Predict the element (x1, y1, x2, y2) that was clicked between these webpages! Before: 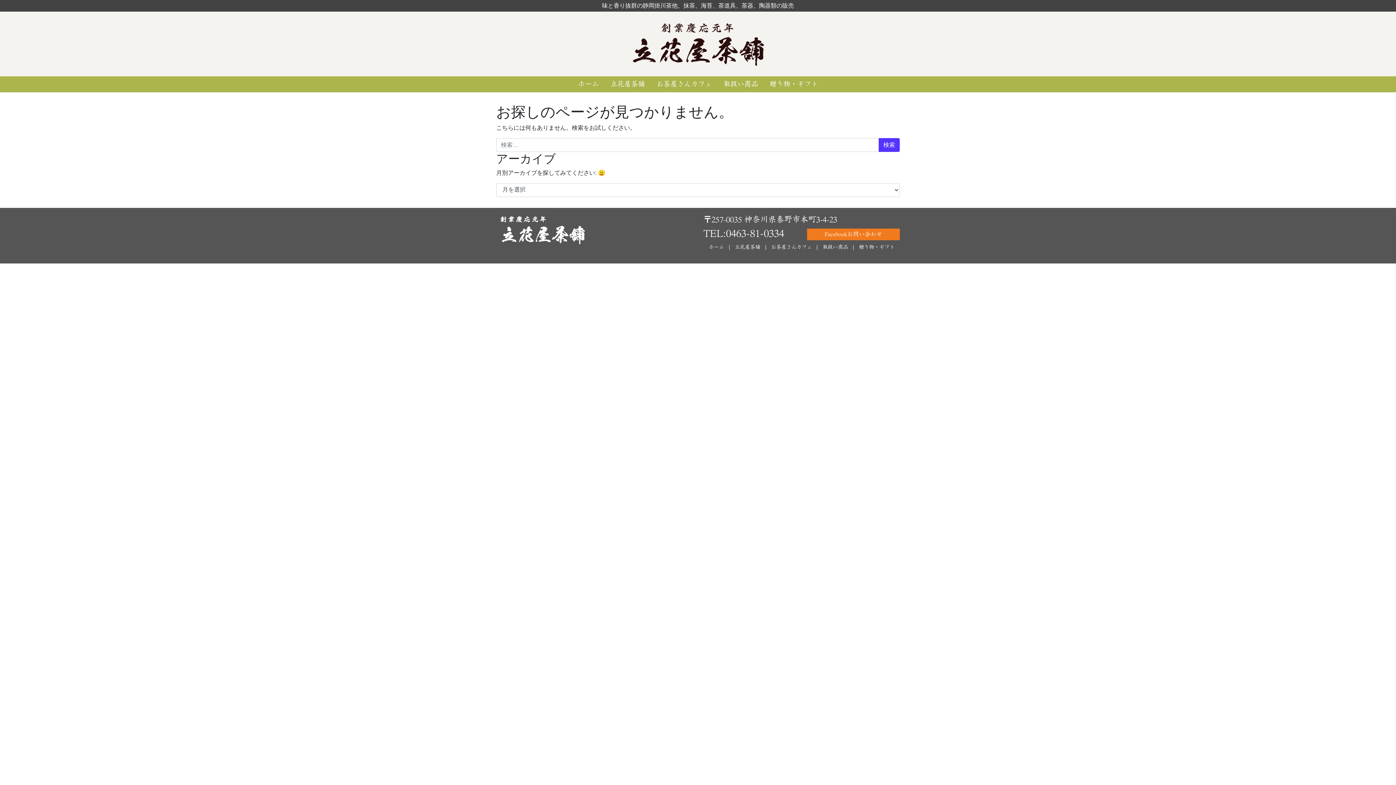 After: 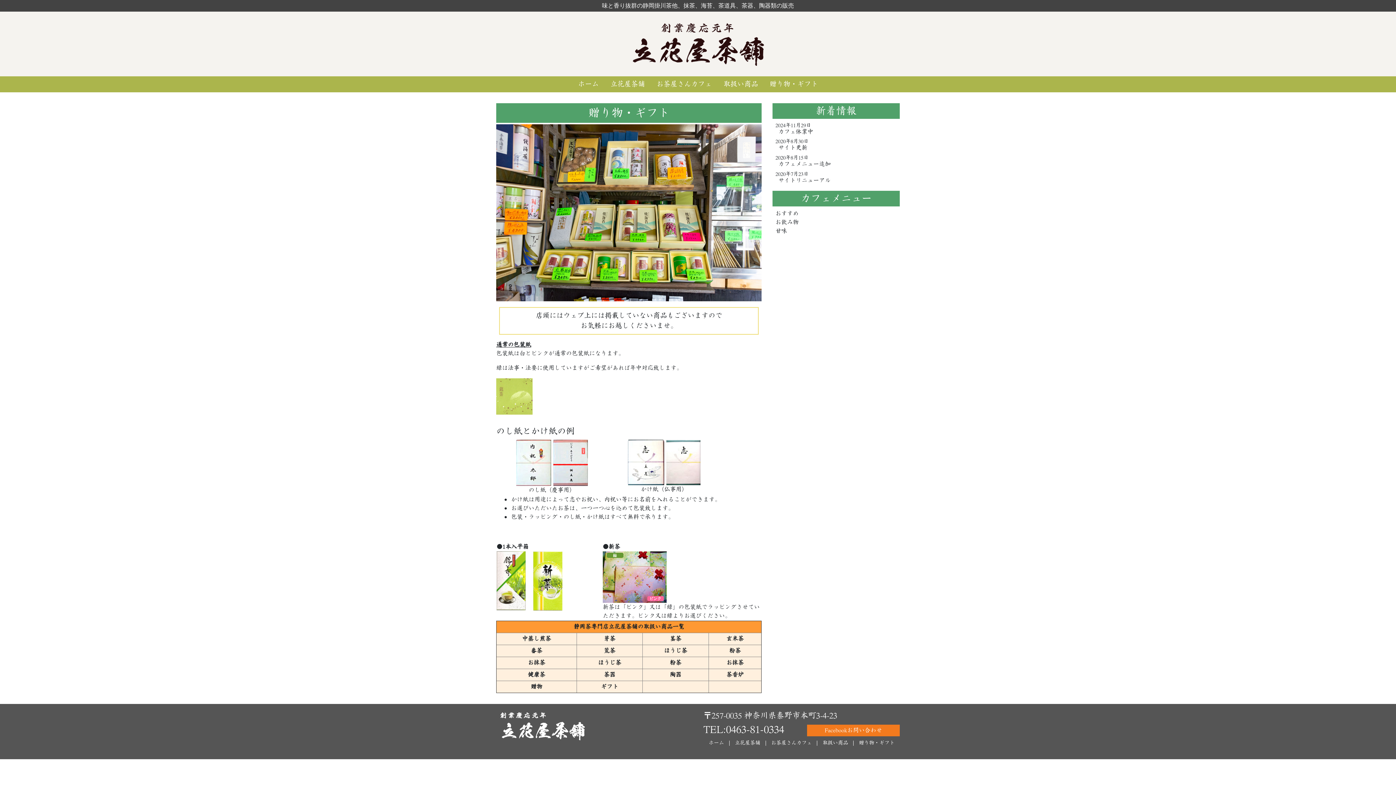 Action: label: 贈り物・ギフト bbox: (853, 245, 899, 250)